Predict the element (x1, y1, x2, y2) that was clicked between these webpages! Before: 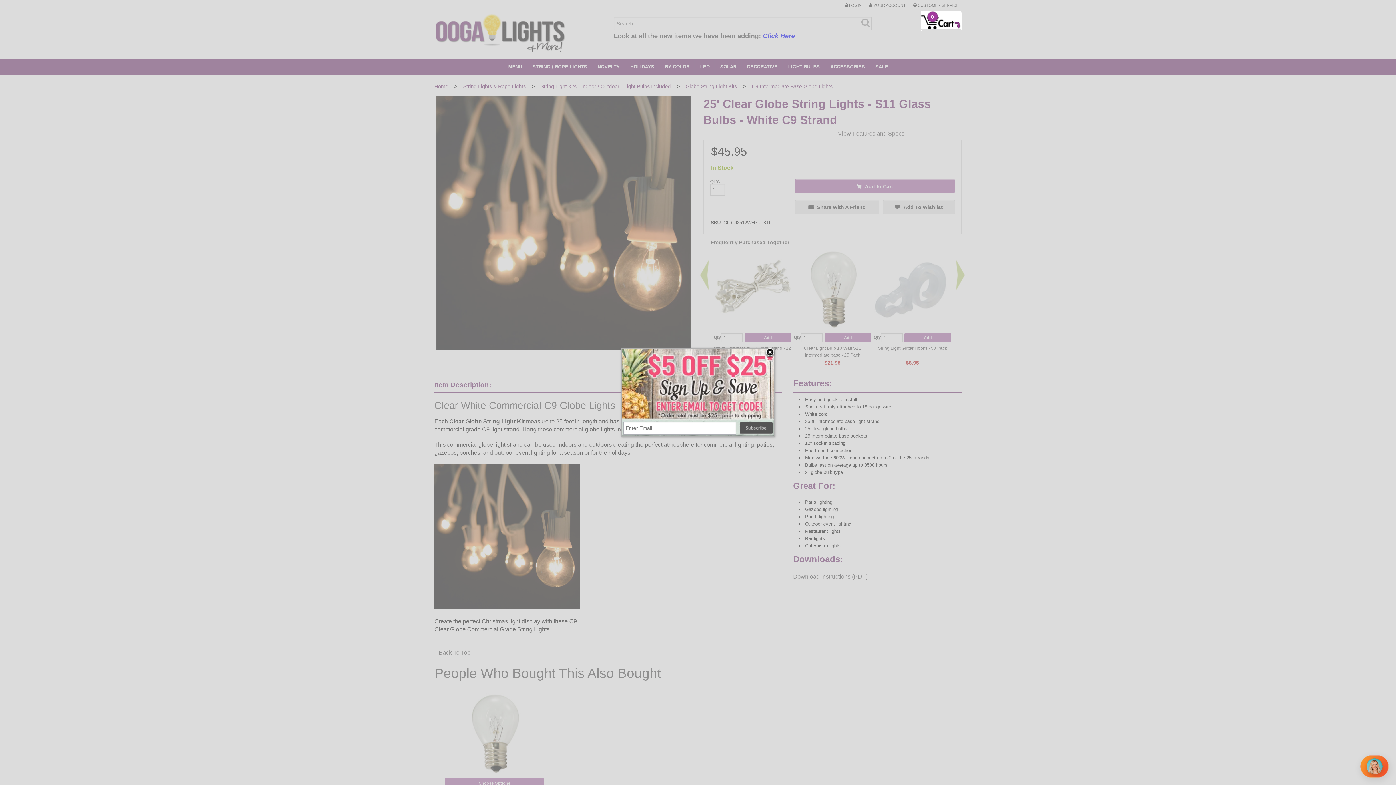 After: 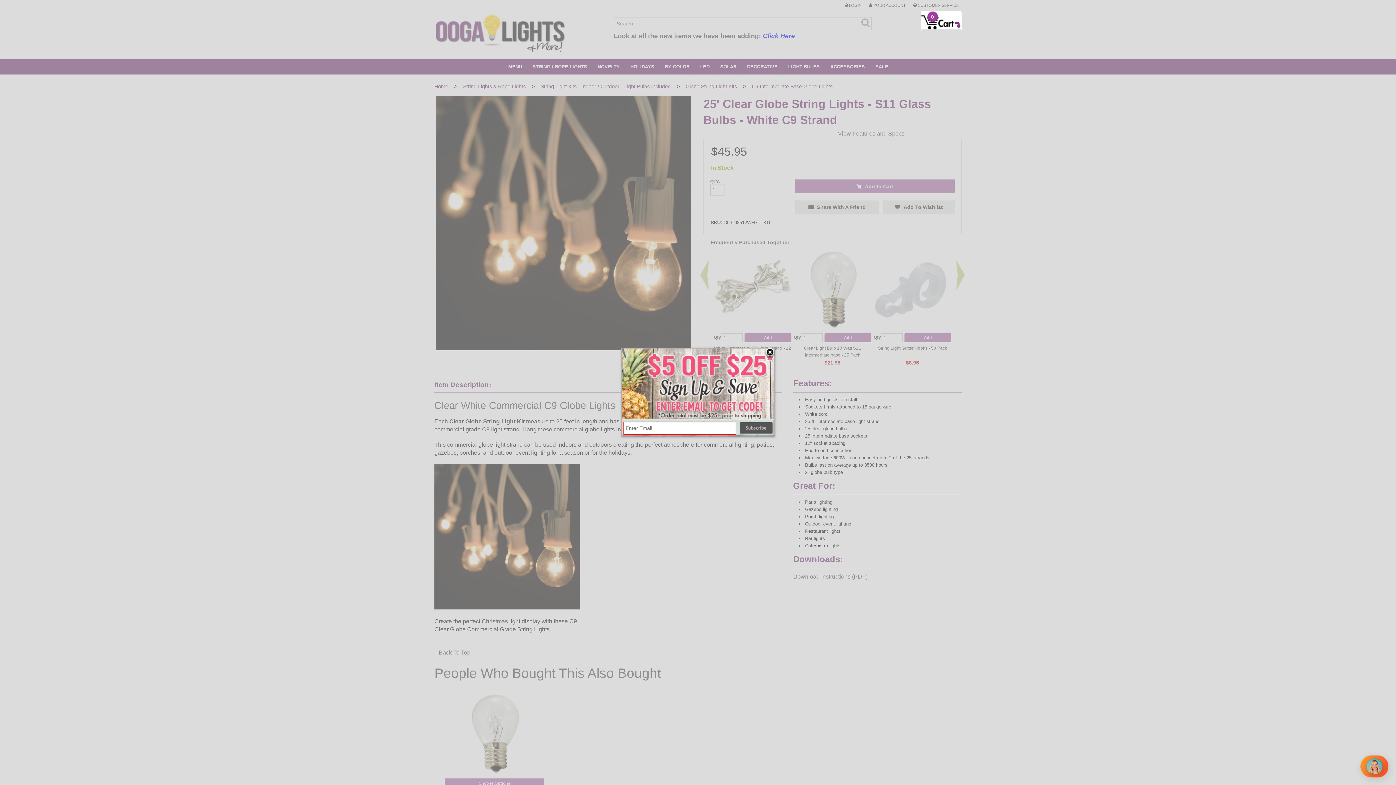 Action: bbox: (740, 424, 772, 430)